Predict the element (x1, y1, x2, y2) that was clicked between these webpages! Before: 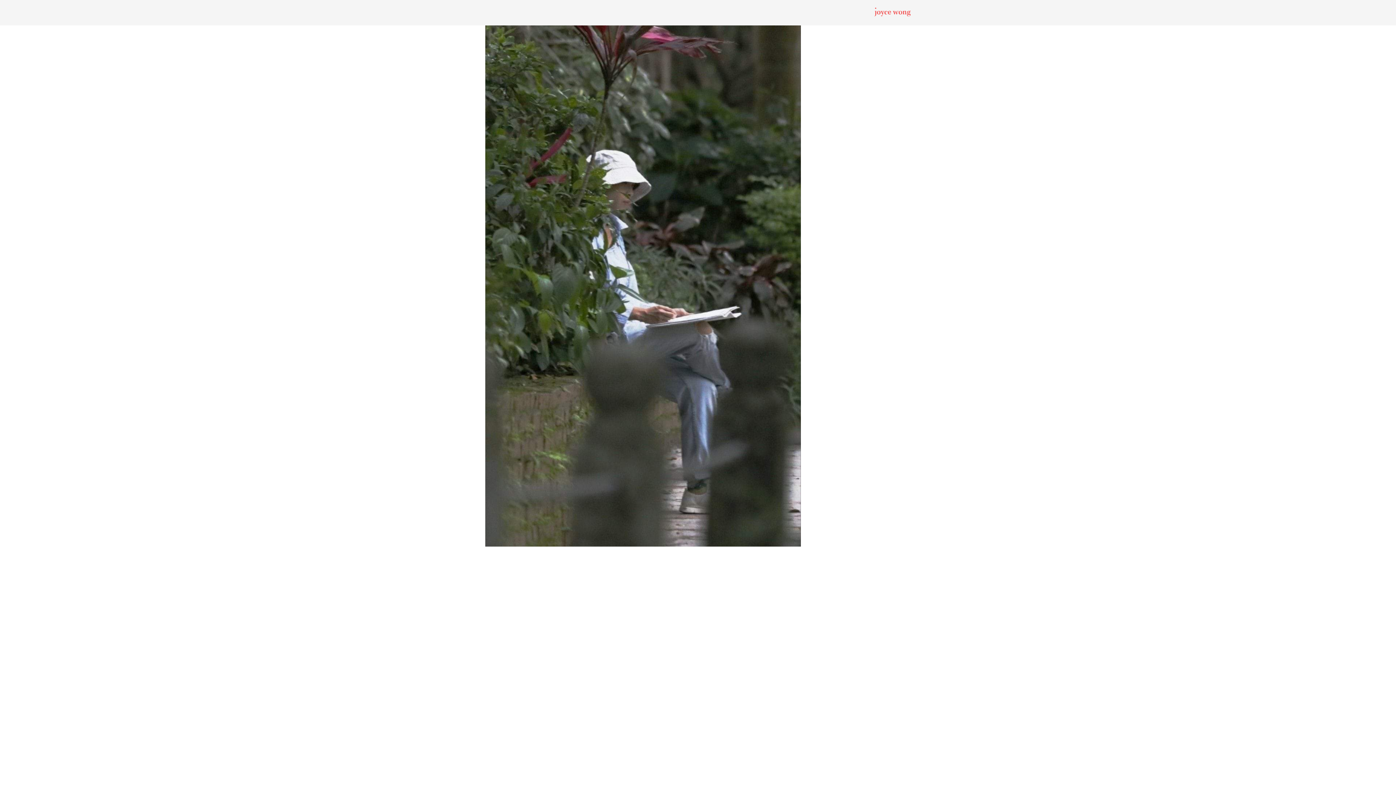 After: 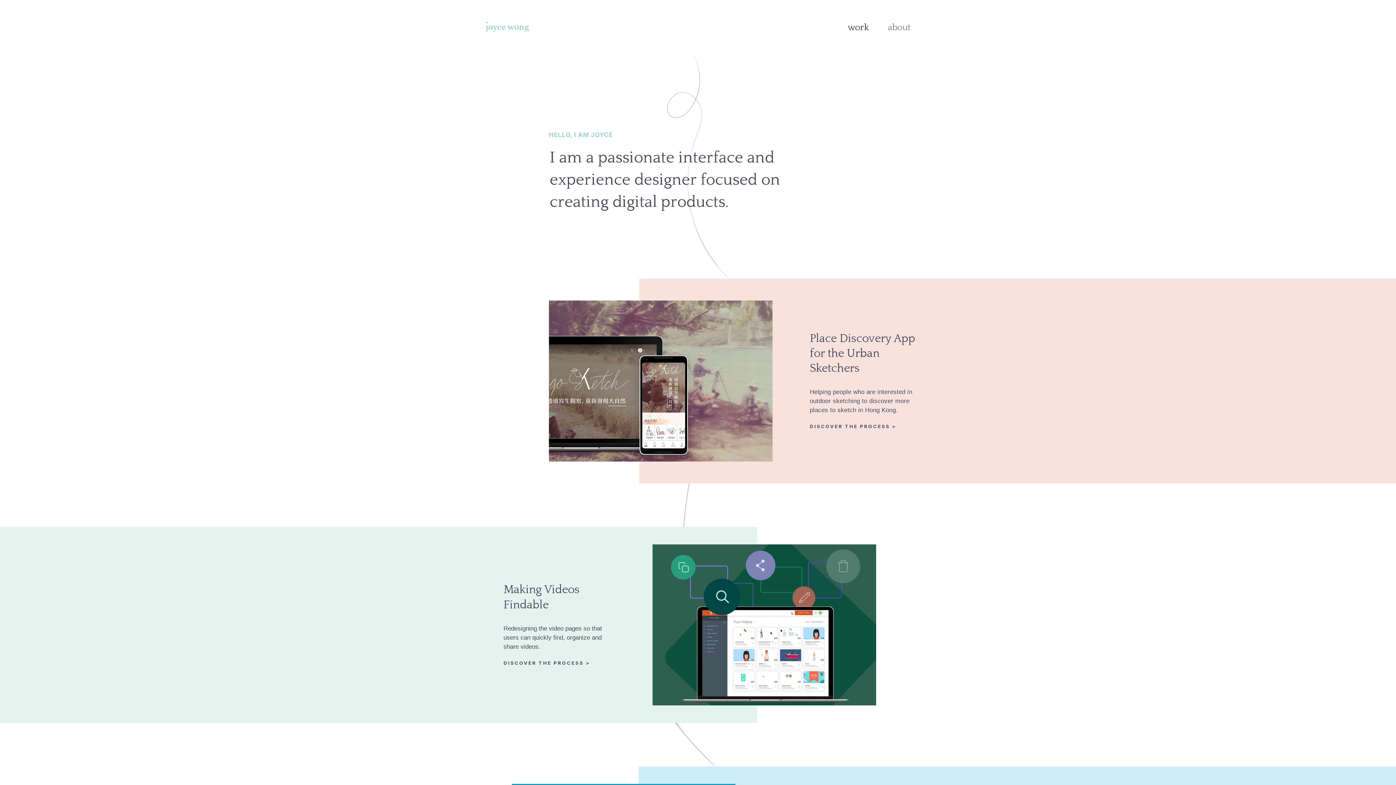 Action: label: work bbox: (502, 9, 514, 16)